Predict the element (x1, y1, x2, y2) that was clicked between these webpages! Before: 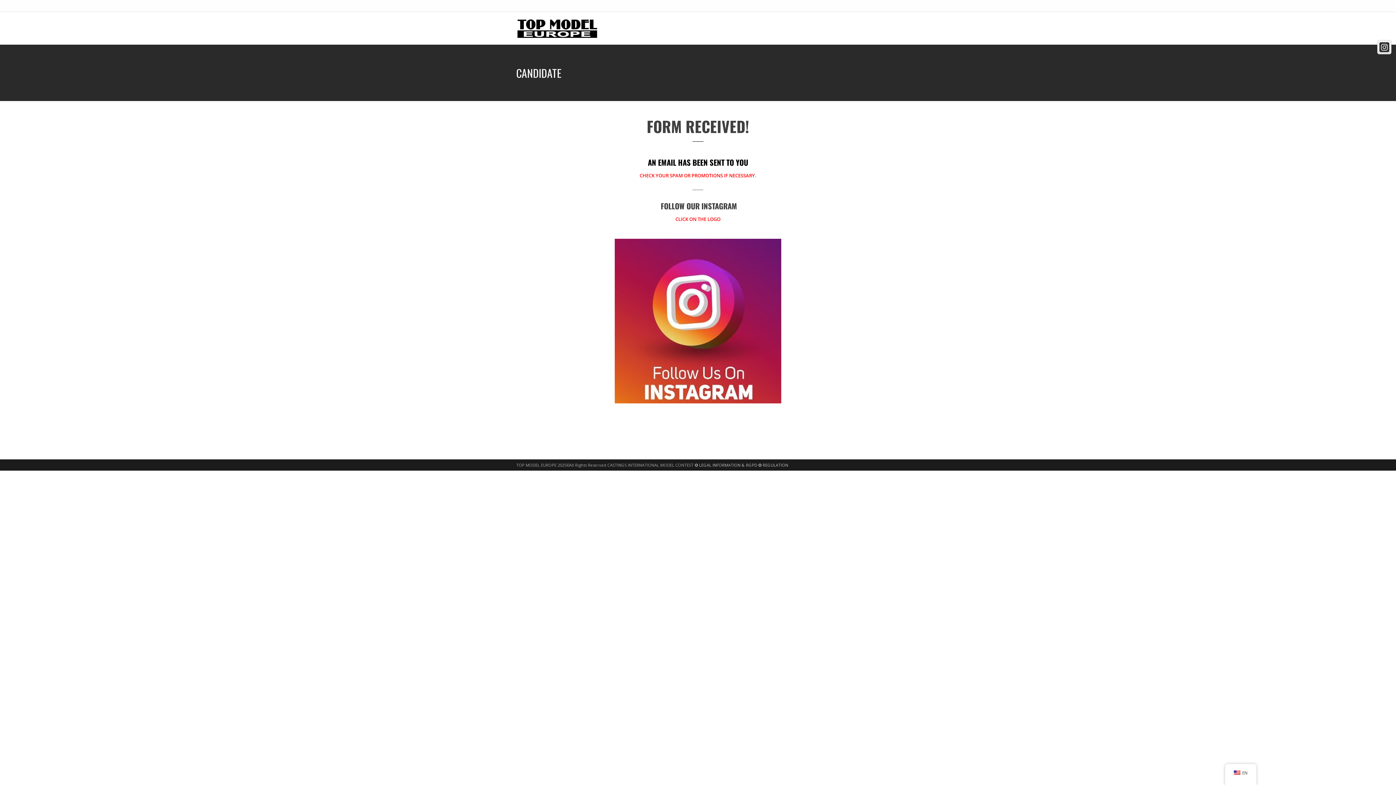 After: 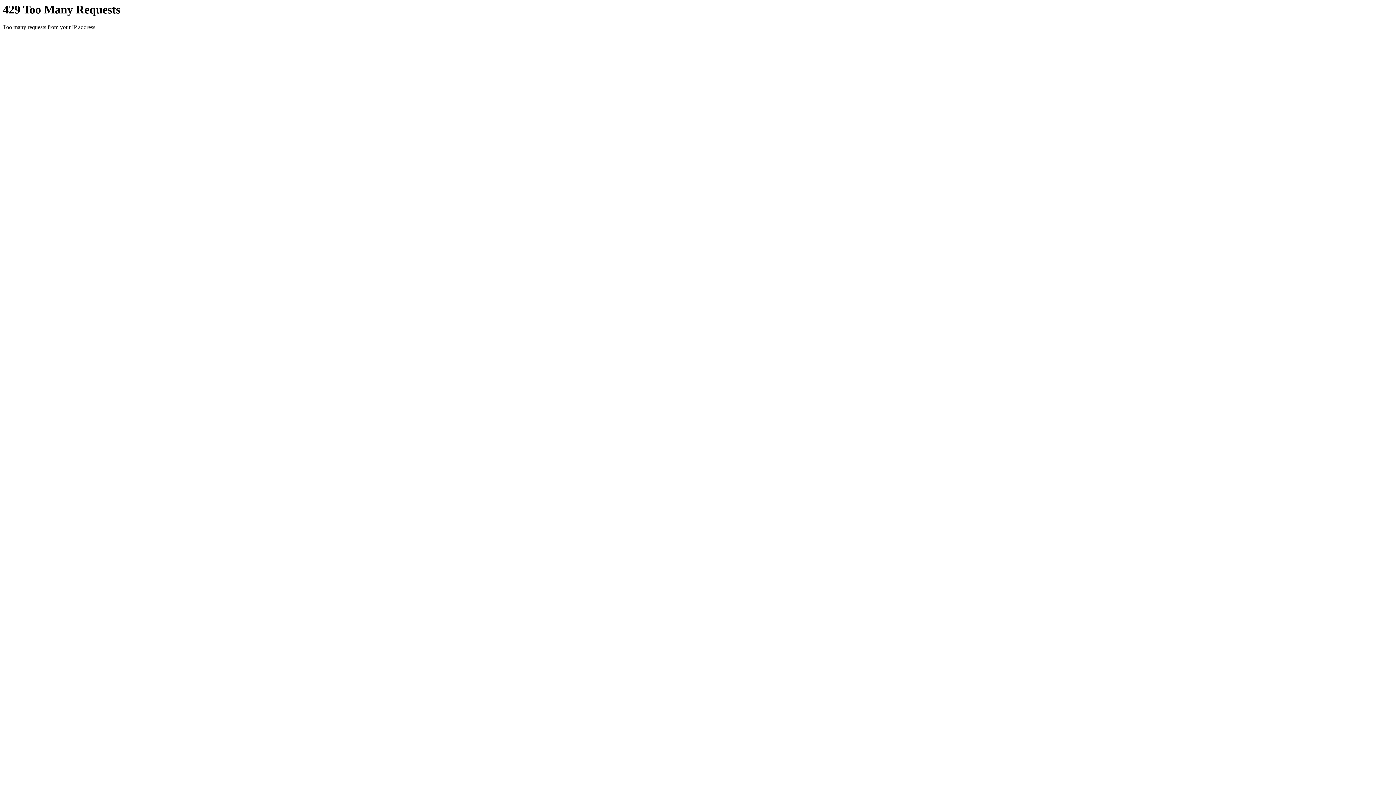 Action: bbox: (516, 12, 598, 44)